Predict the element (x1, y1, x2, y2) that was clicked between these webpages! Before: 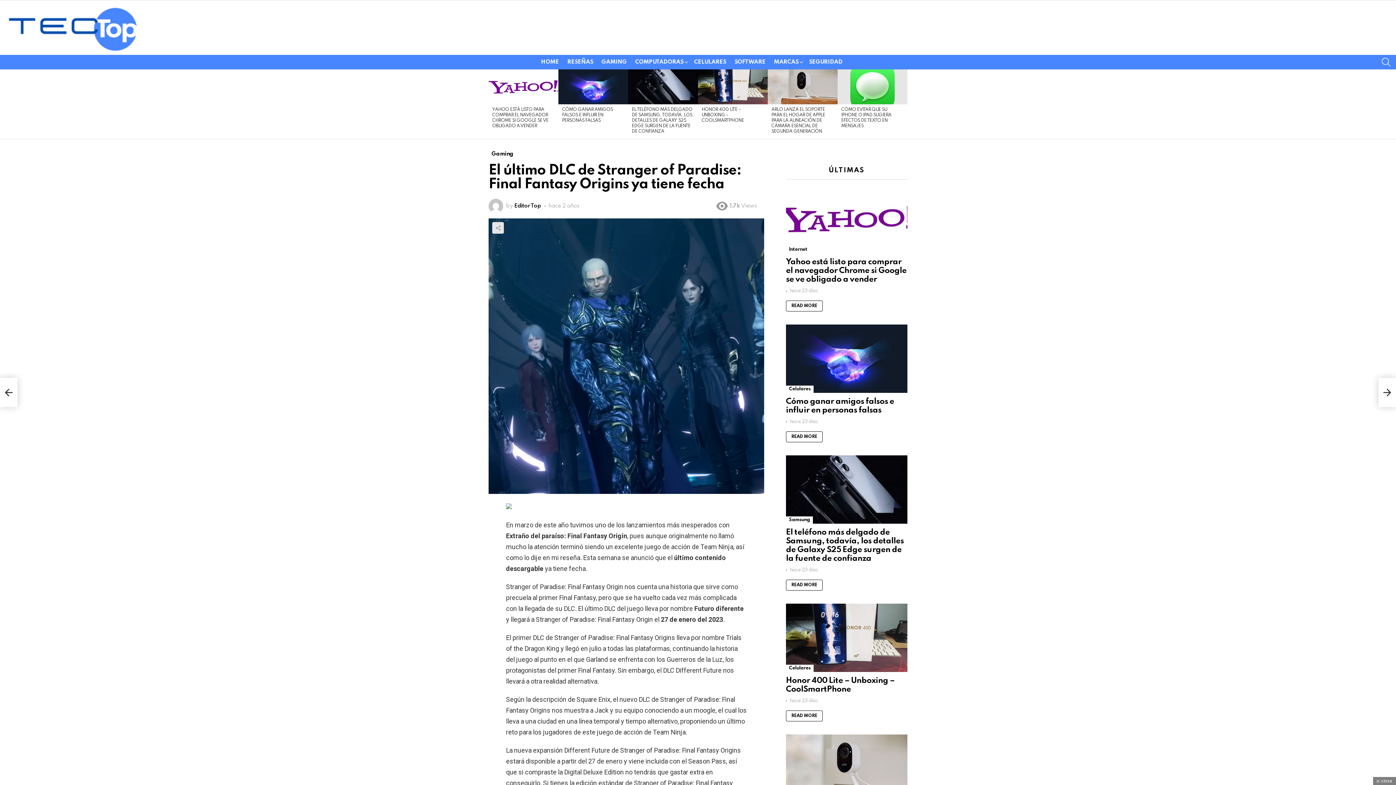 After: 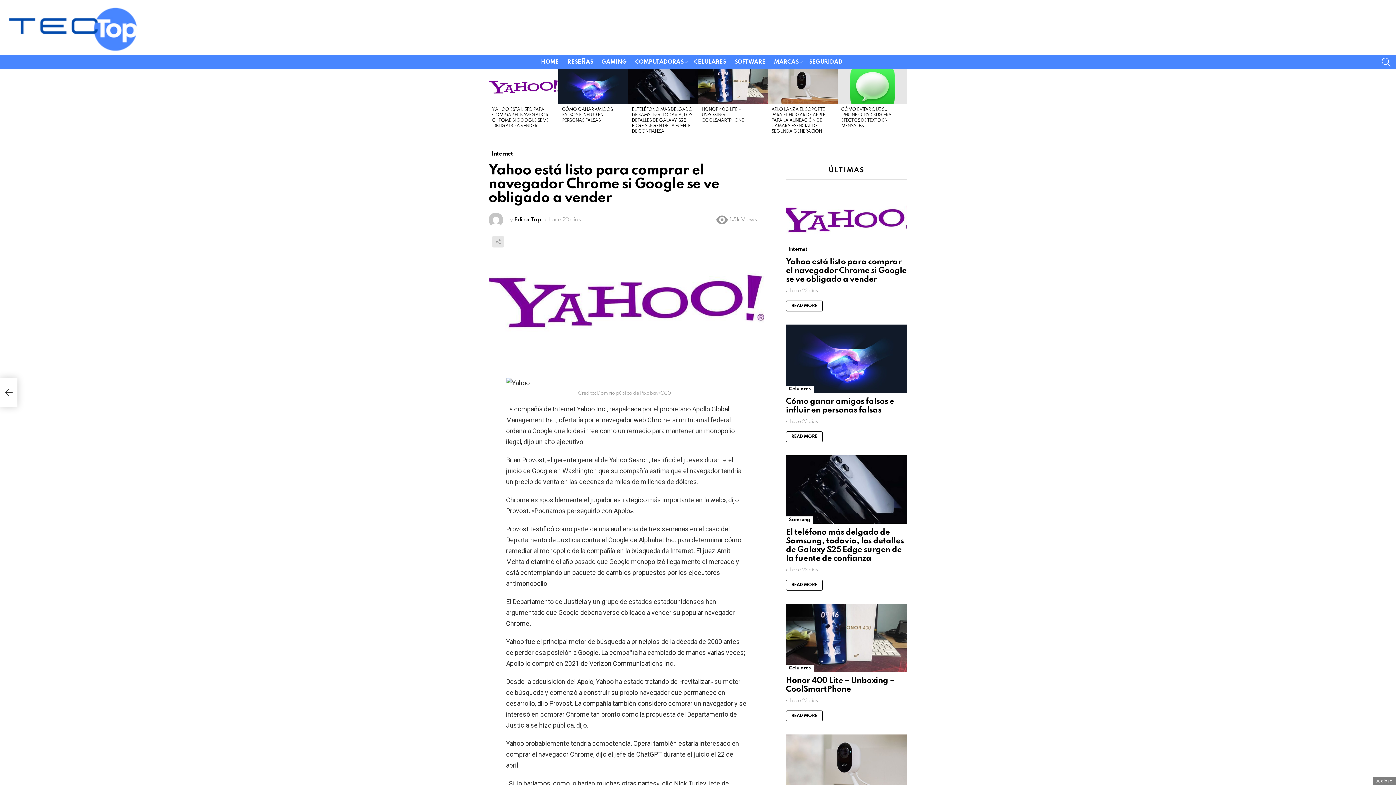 Action: bbox: (786, 185, 907, 253)